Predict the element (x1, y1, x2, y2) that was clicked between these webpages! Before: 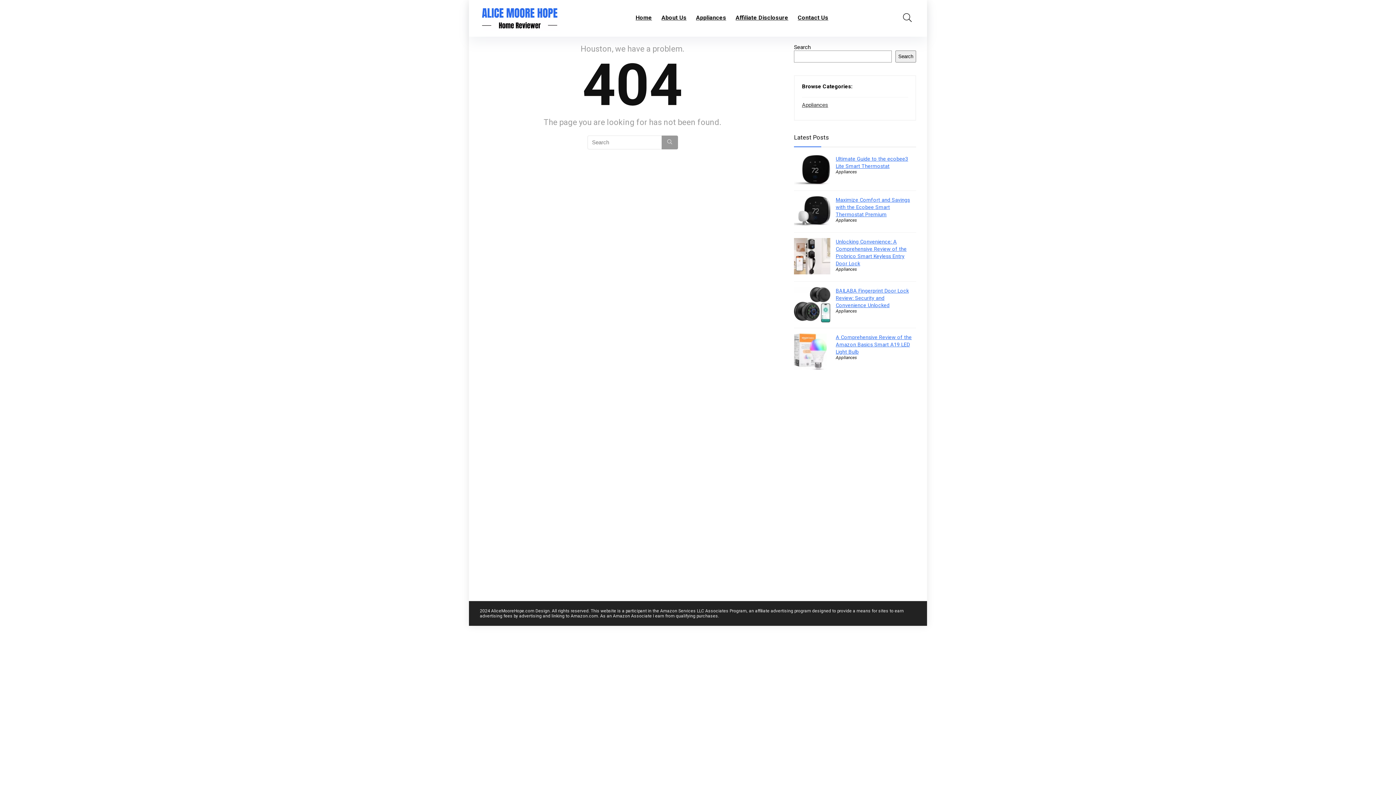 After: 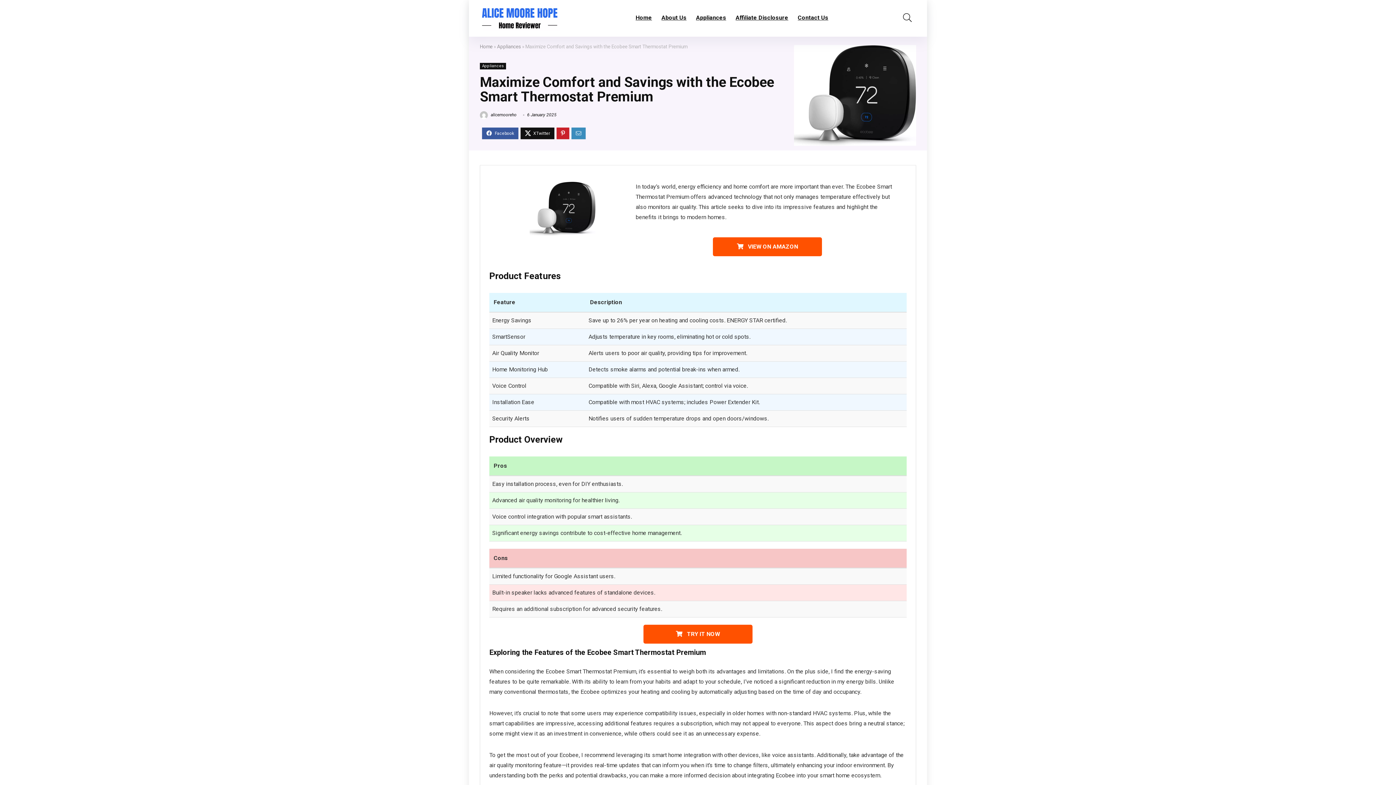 Action: label: Maximize Comfort and Savings with the Ecobee Smart Thermostat Premium bbox: (836, 196, 910, 217)